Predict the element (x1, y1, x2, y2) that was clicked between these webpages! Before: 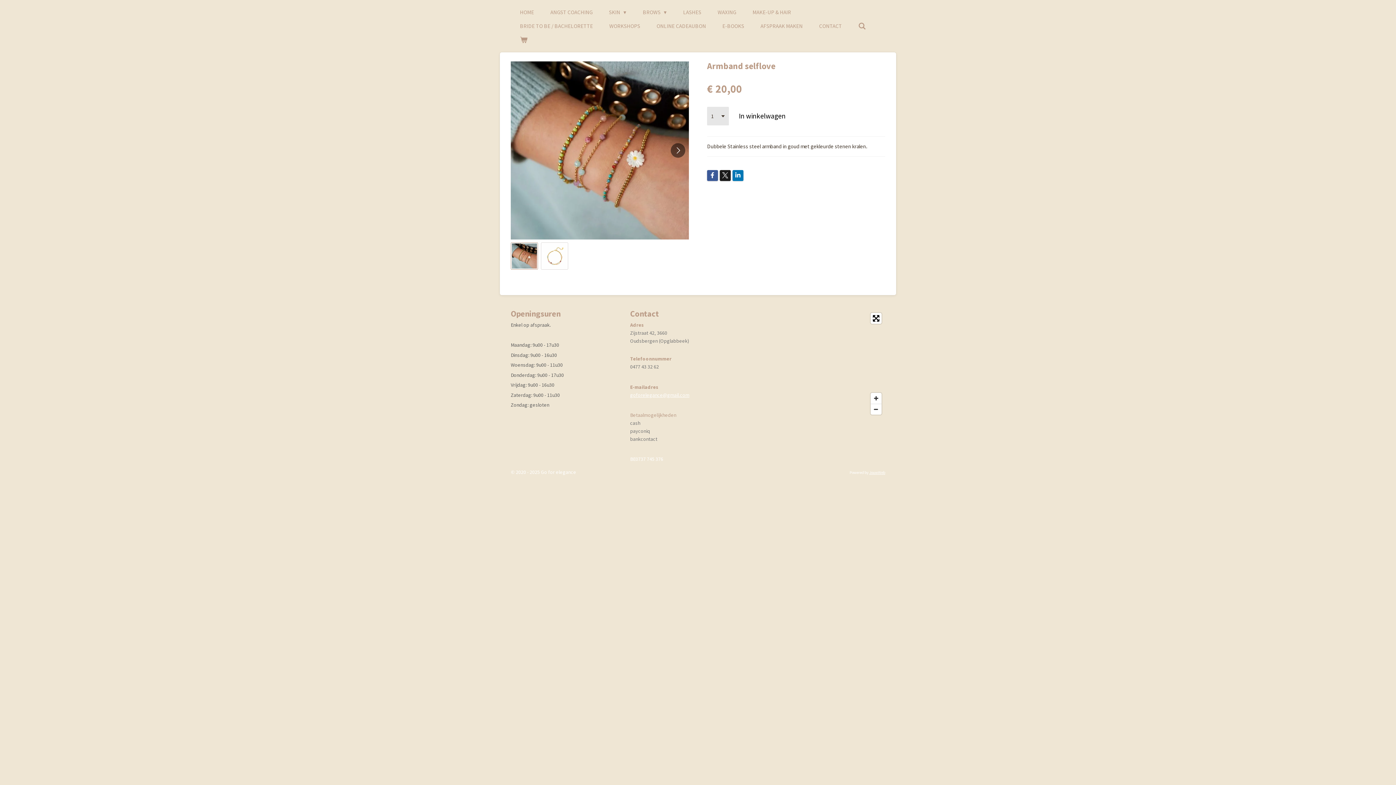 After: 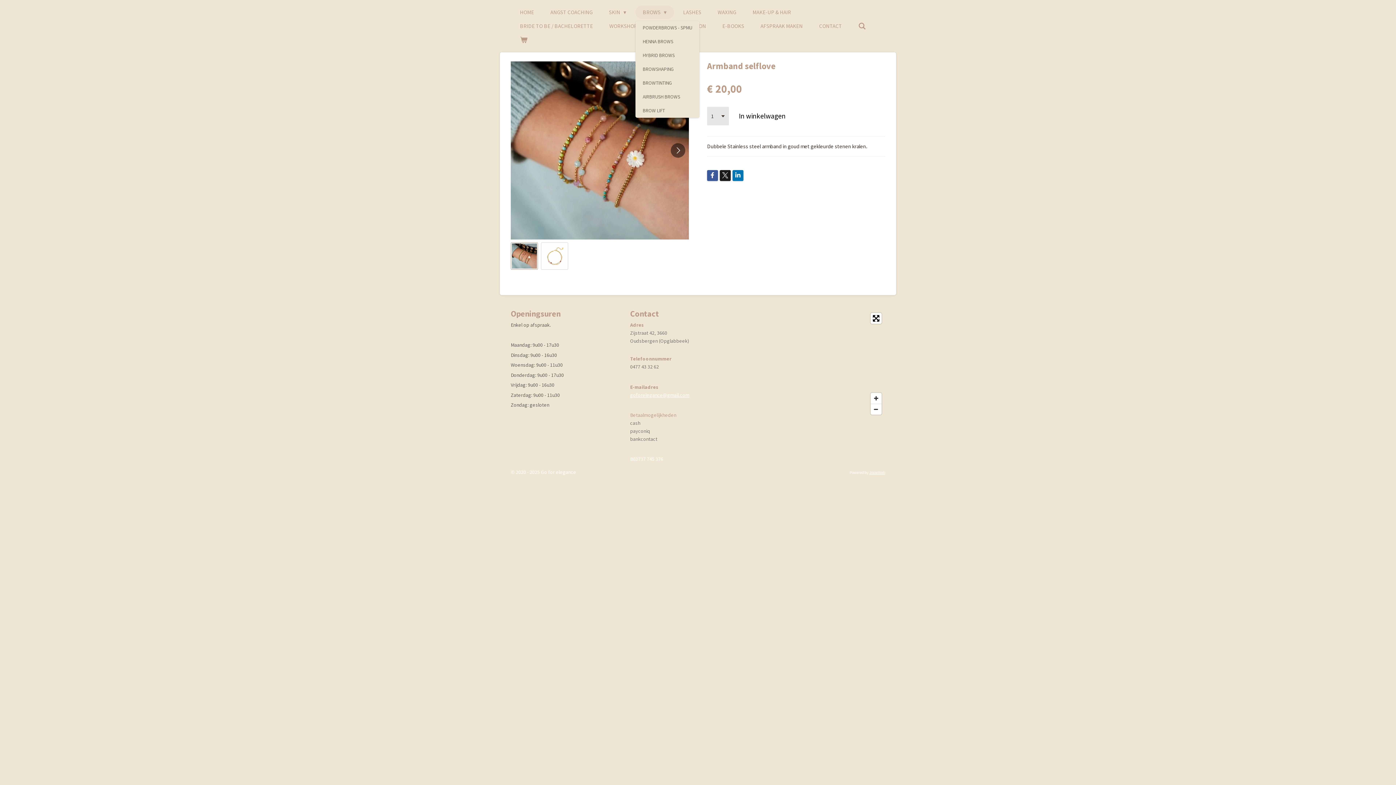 Action: label: BROWS  bbox: (635, 5, 674, 19)